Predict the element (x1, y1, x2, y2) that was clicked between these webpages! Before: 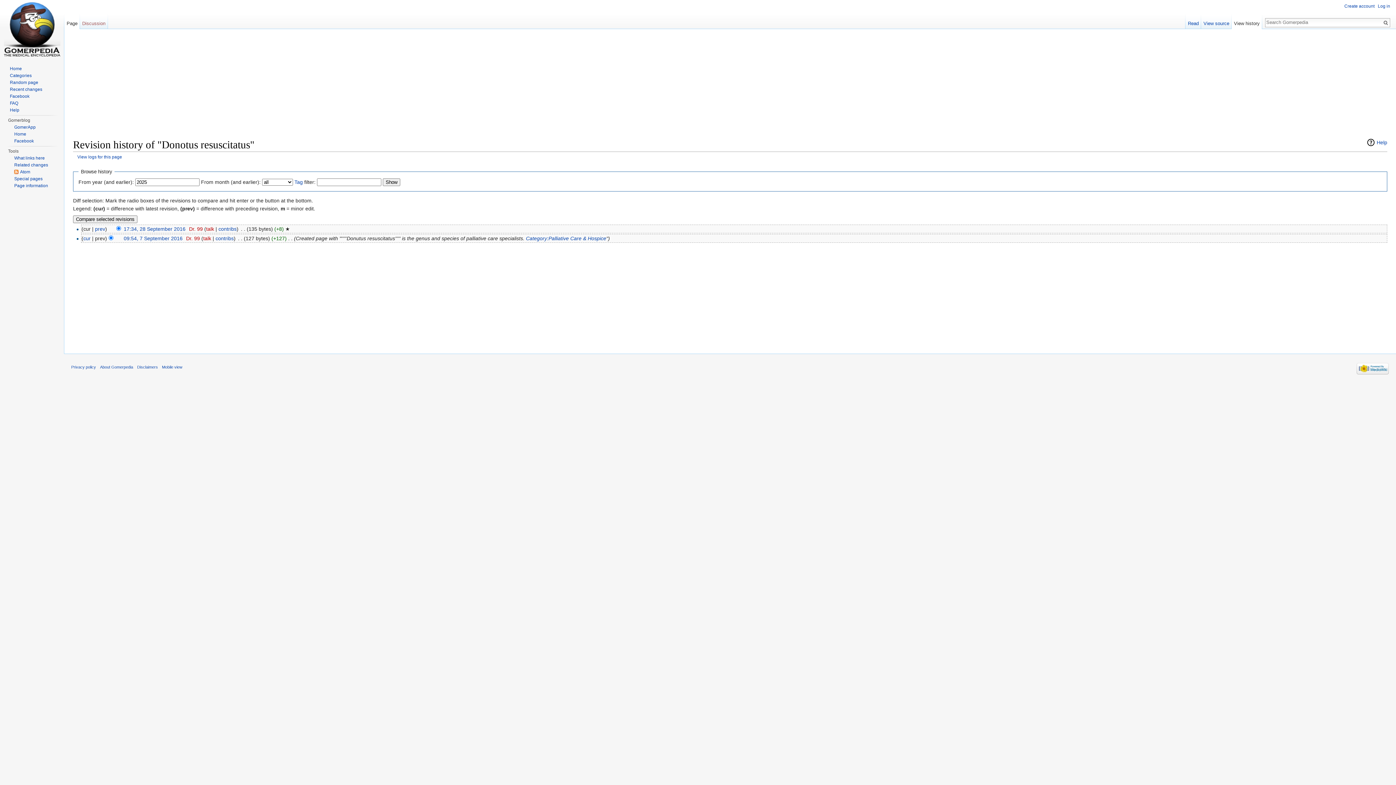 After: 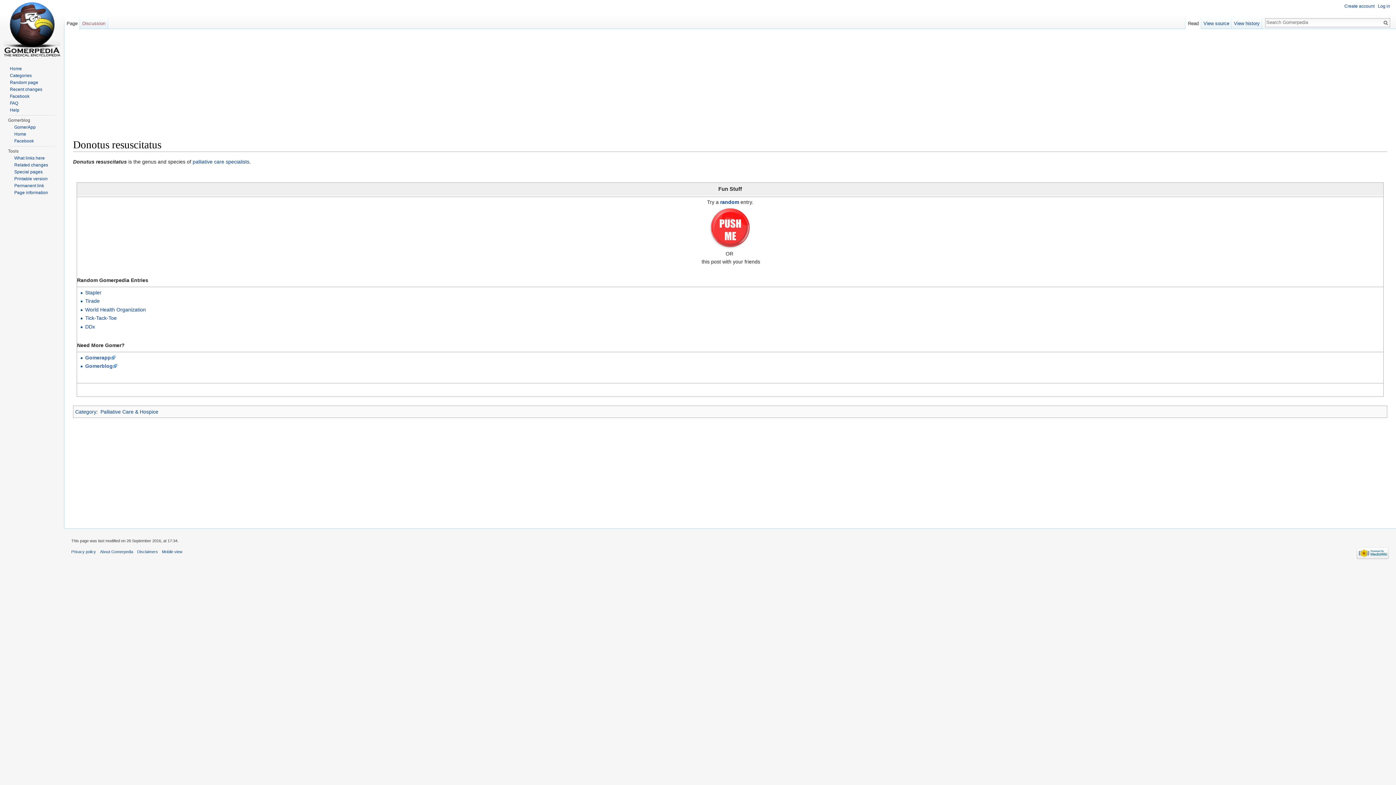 Action: bbox: (64, 14, 79, 29) label: Page